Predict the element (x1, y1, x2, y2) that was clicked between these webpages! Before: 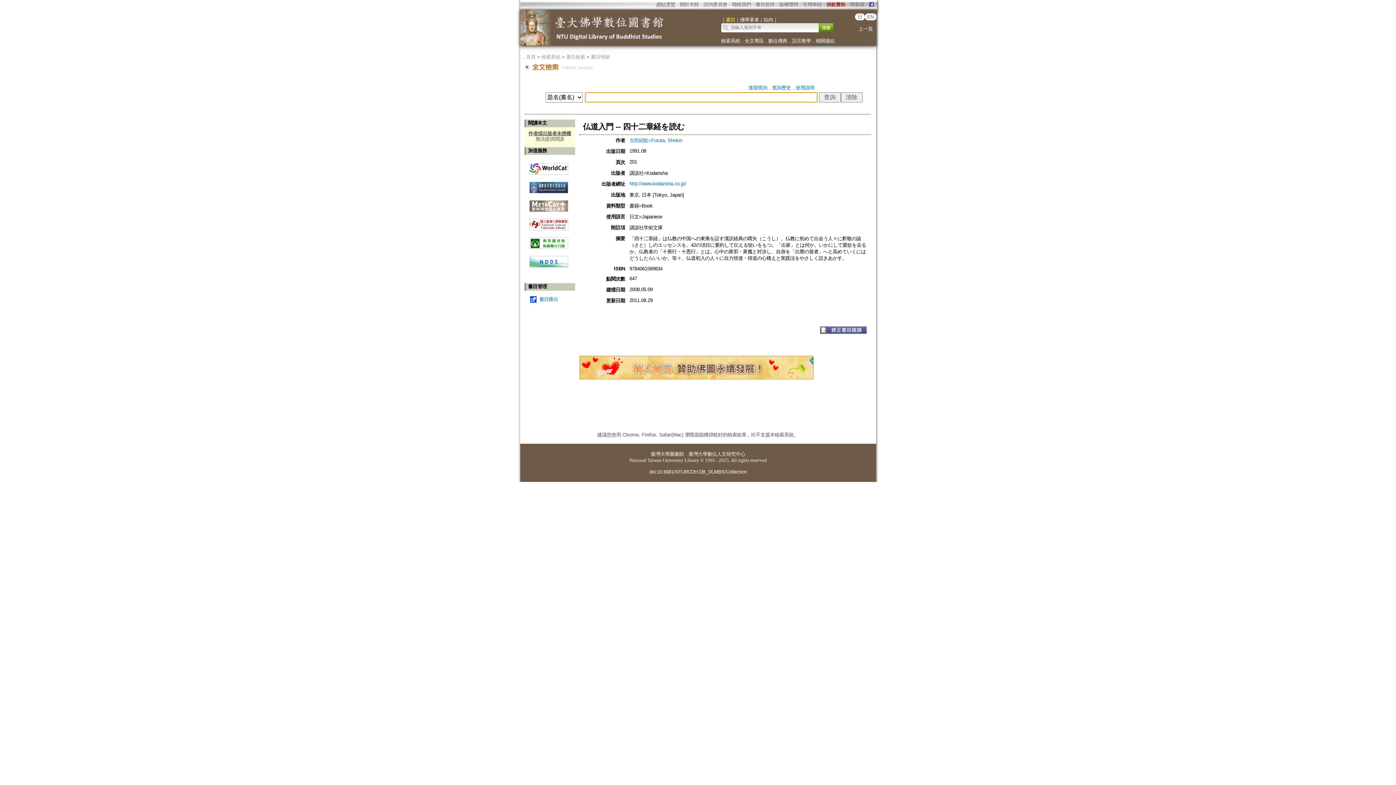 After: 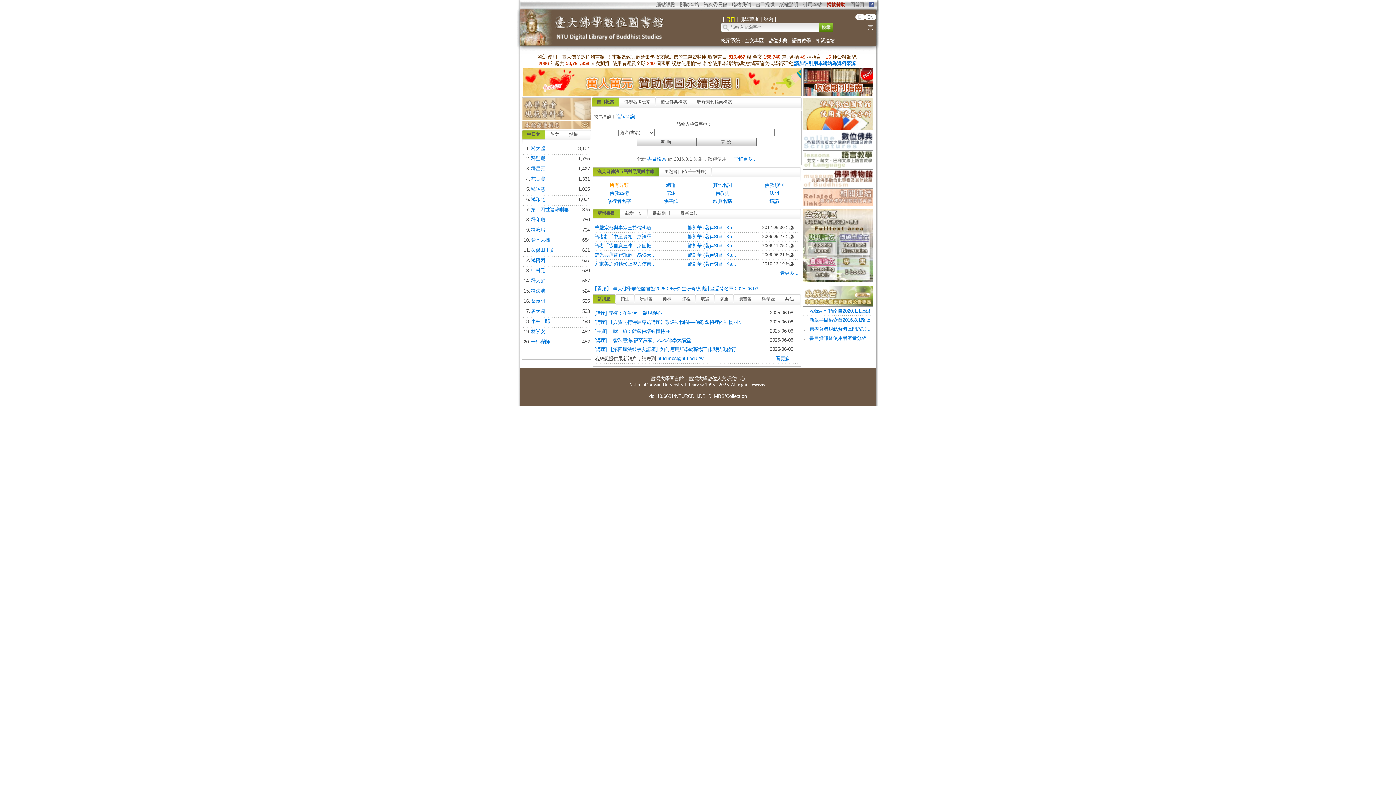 Action: label: 首頁 bbox: (526, 54, 535, 59)